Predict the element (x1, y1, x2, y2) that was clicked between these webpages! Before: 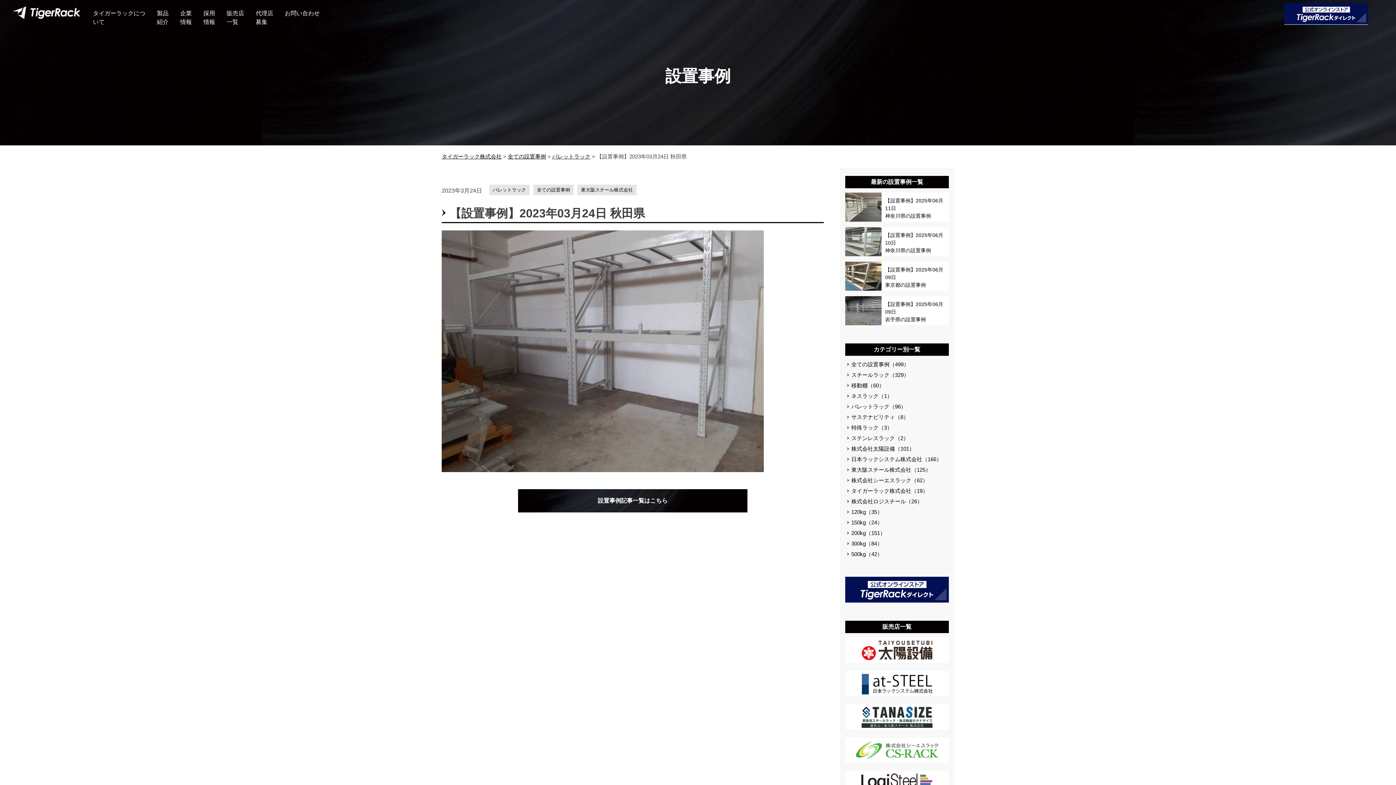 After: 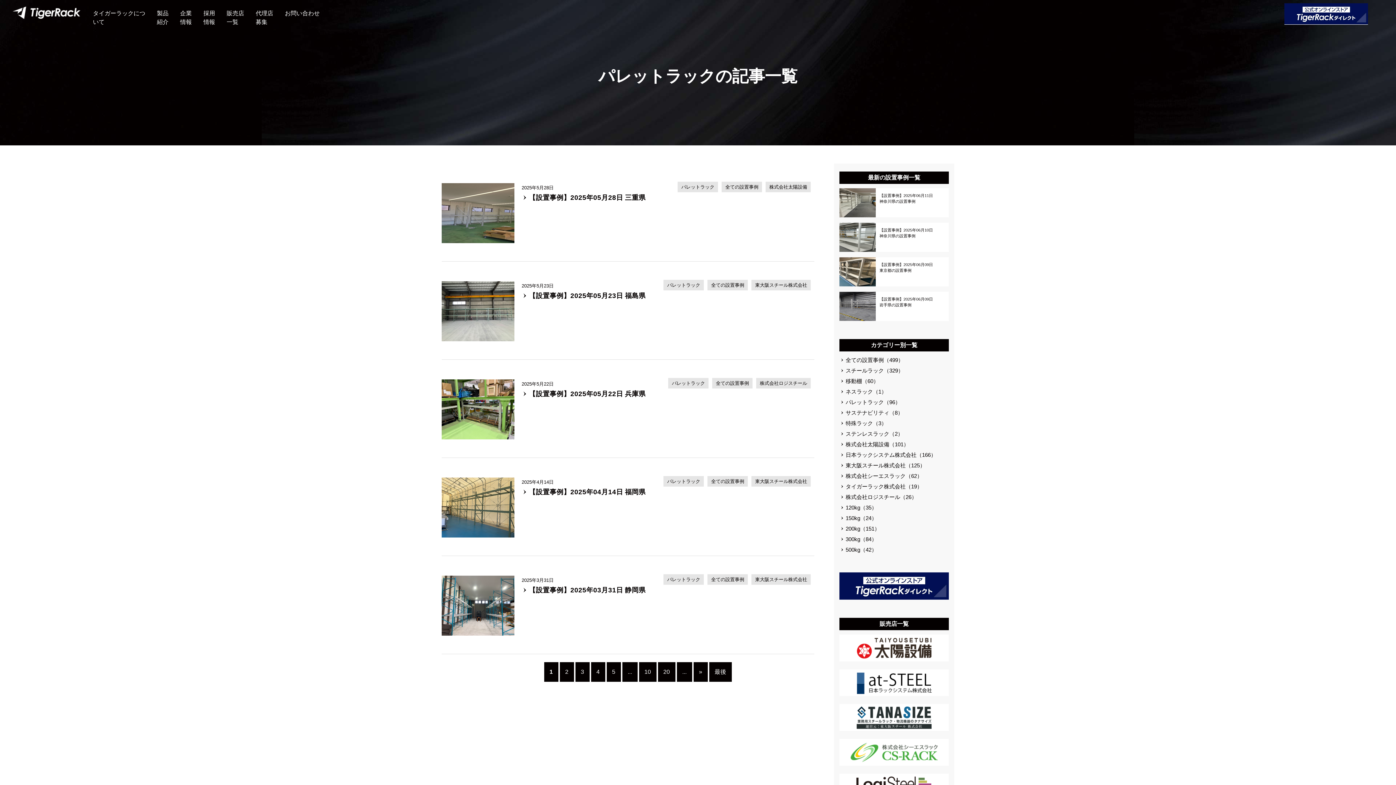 Action: label: パレットラック（96） bbox: (851, 403, 906, 409)